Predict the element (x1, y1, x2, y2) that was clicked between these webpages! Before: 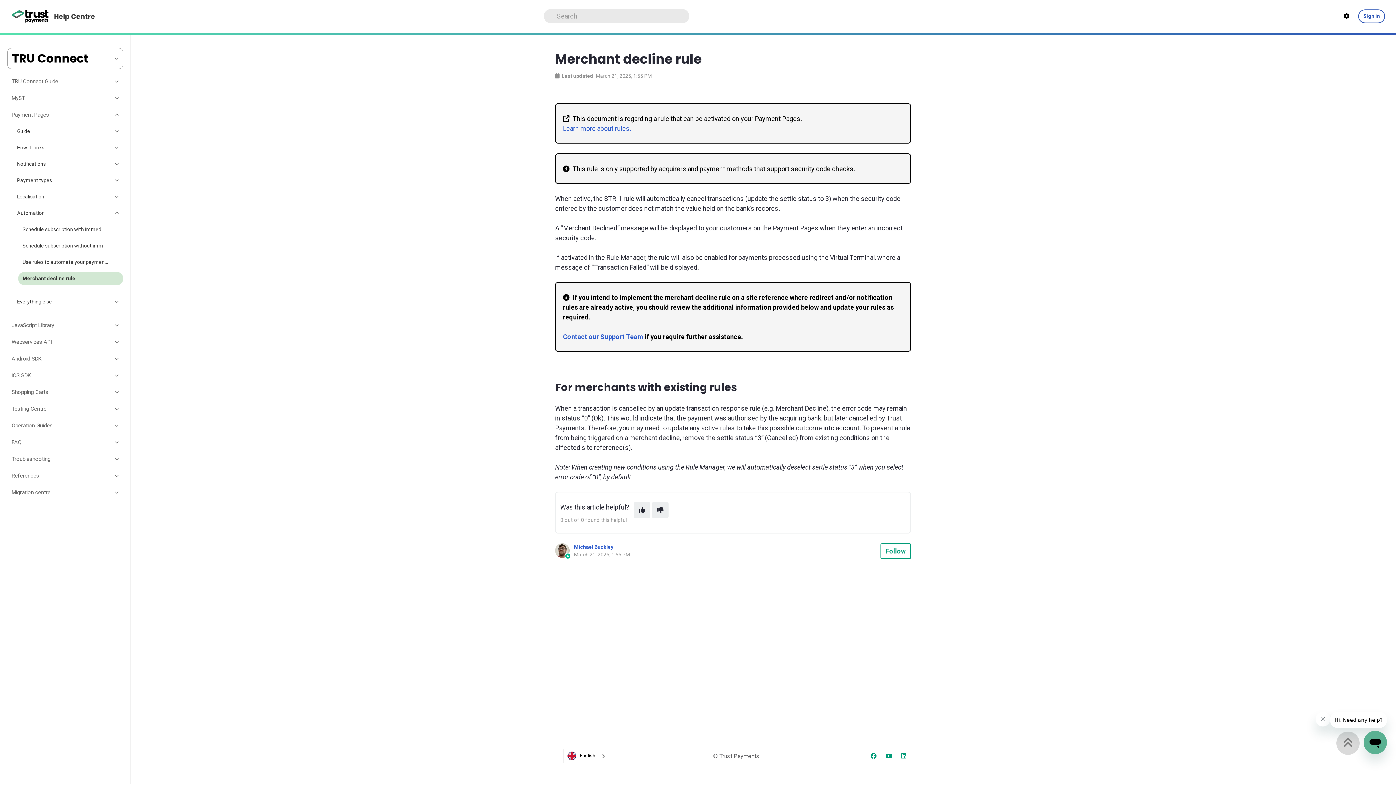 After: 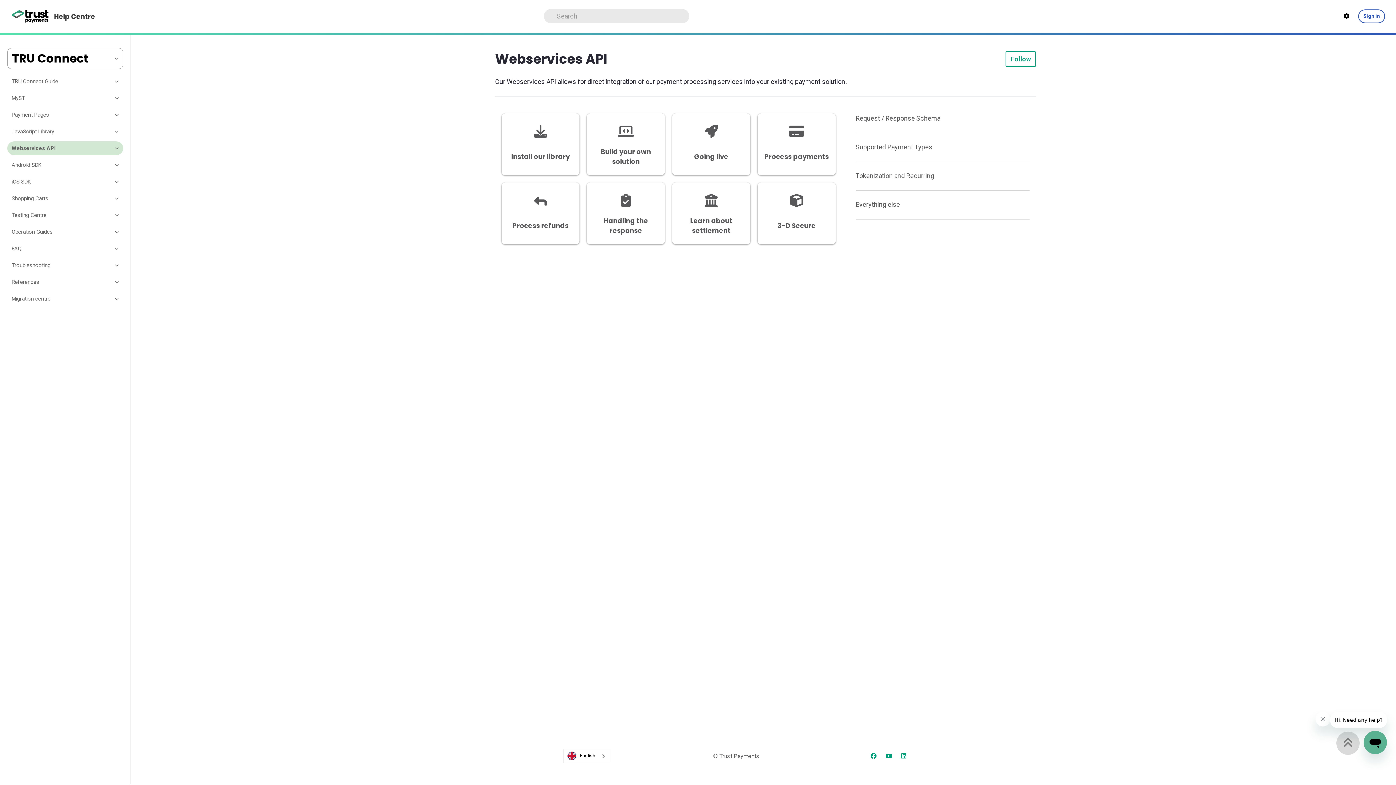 Action: label: Webservices API bbox: (7, 335, 111, 349)